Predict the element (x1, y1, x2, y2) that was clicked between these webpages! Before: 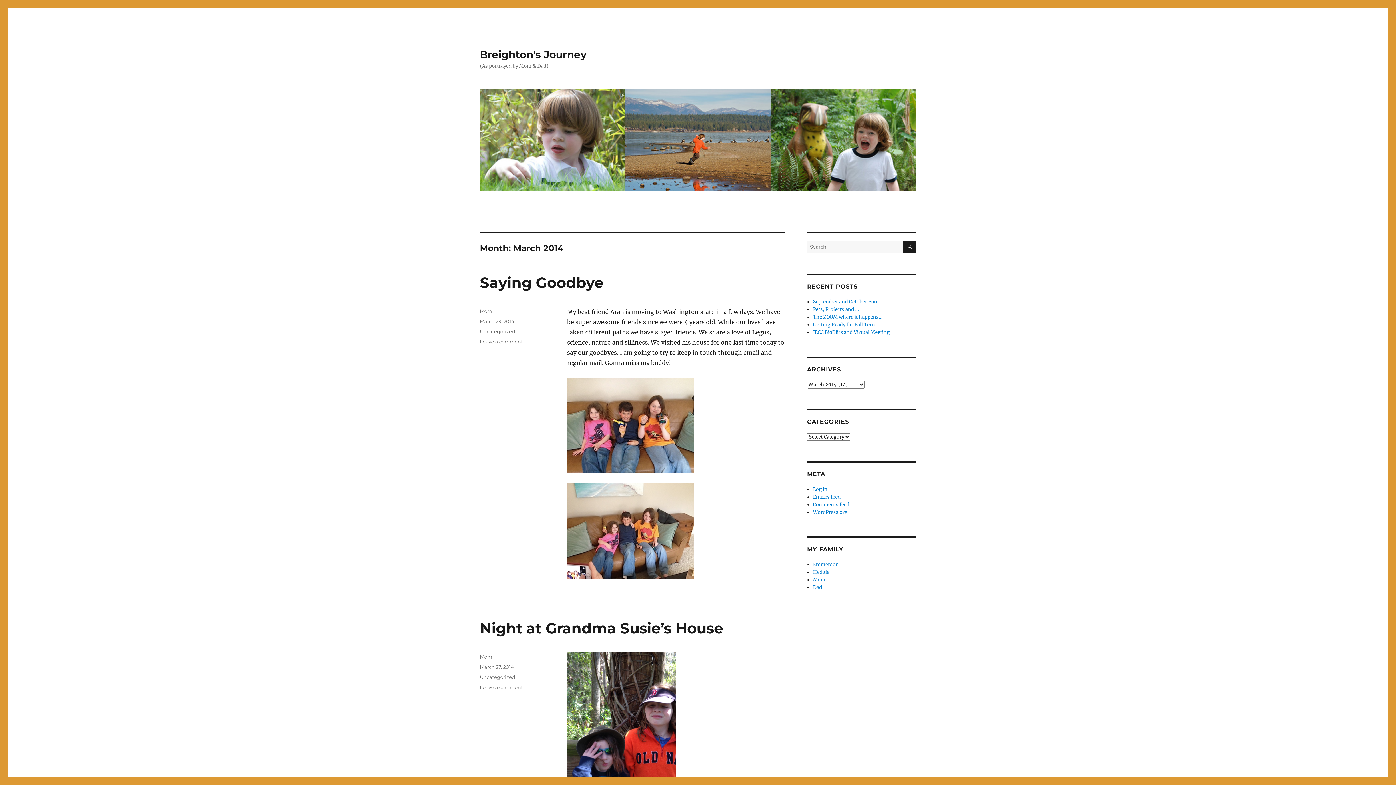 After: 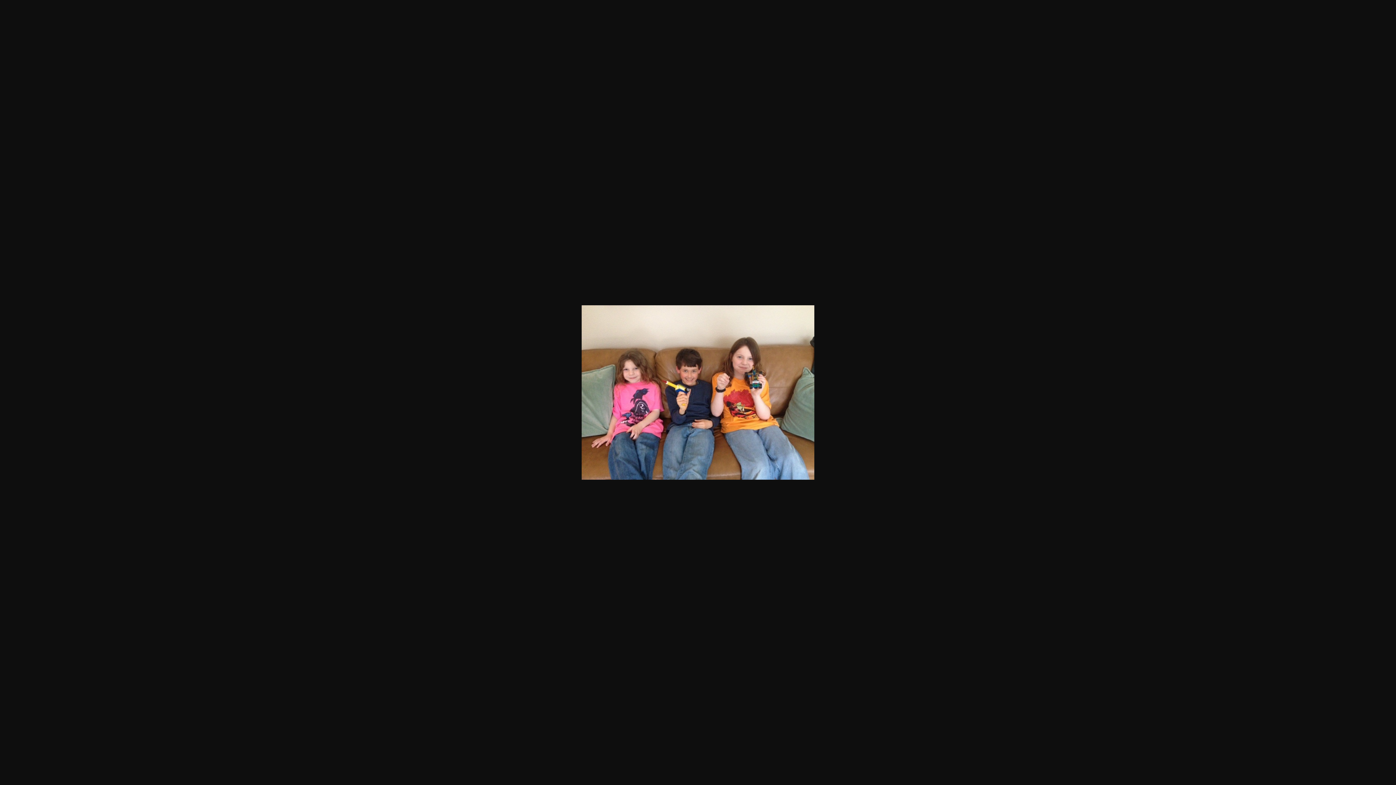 Action: bbox: (567, 378, 785, 473)